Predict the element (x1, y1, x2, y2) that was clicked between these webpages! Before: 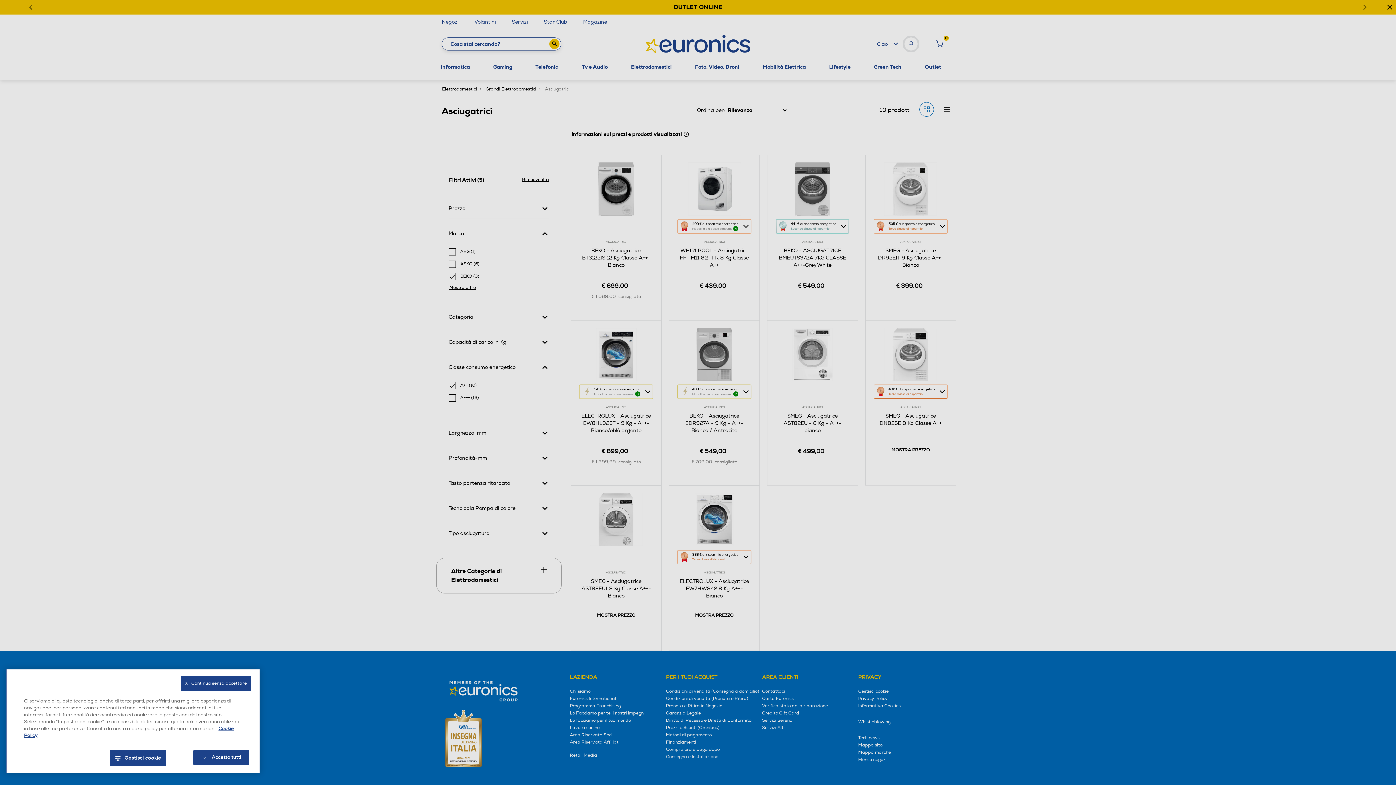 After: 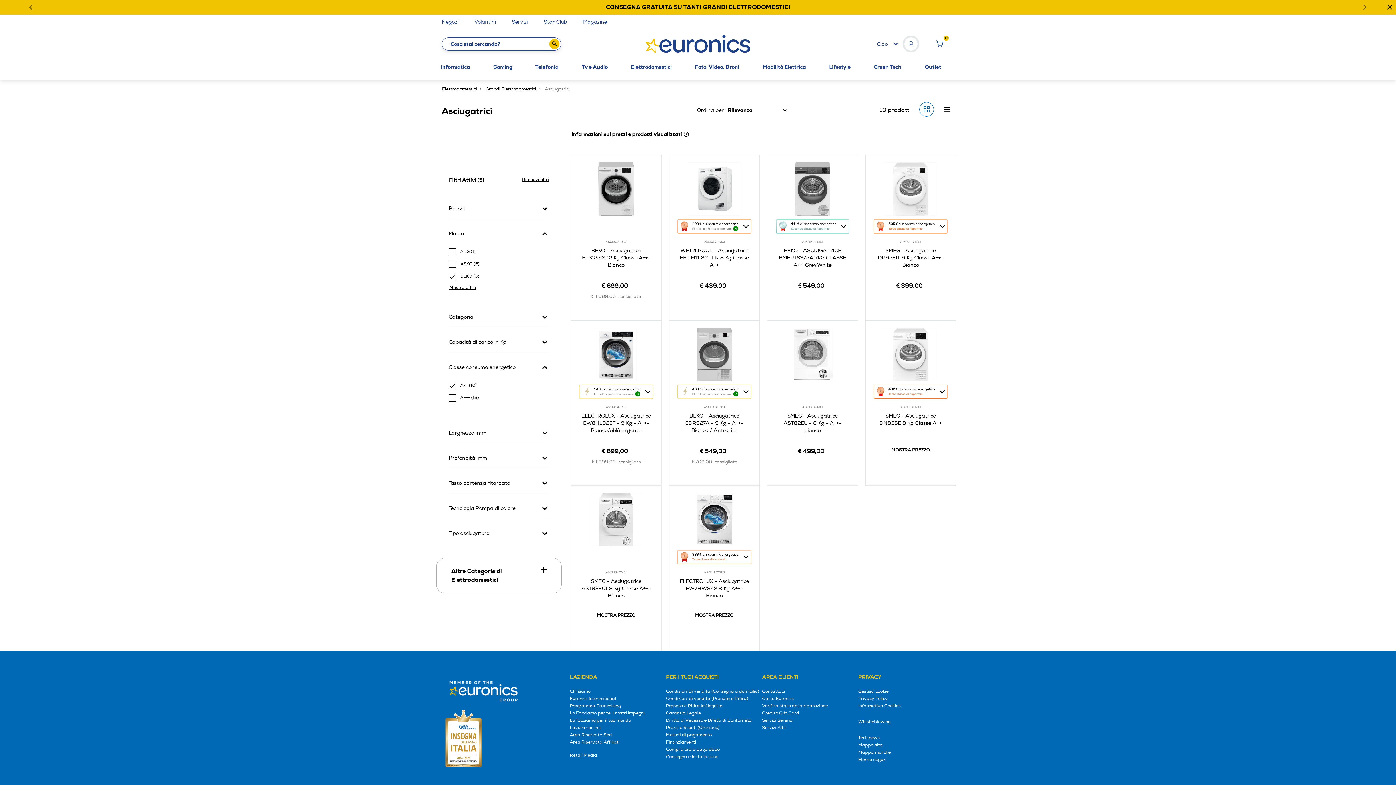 Action: label: Accetta tutti bbox: (193, 750, 249, 765)